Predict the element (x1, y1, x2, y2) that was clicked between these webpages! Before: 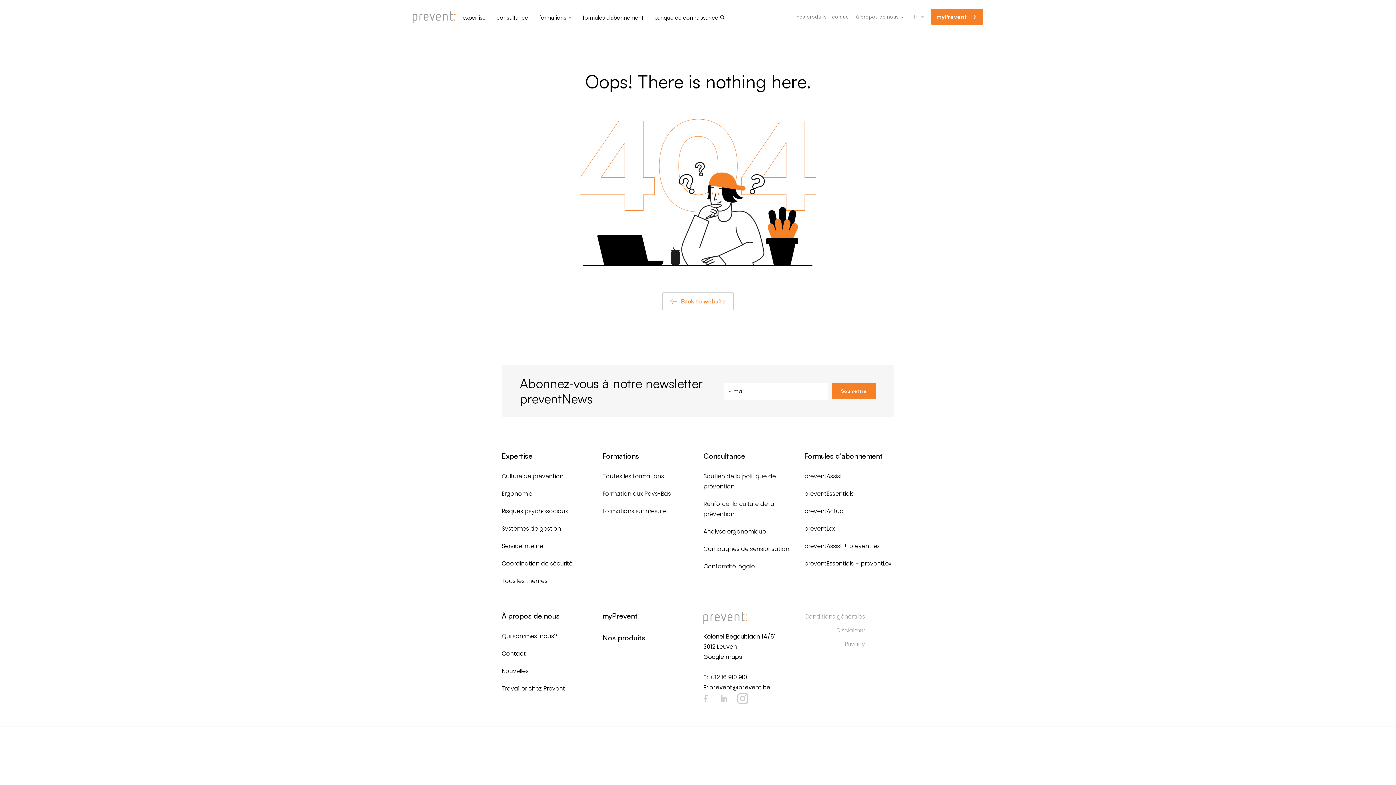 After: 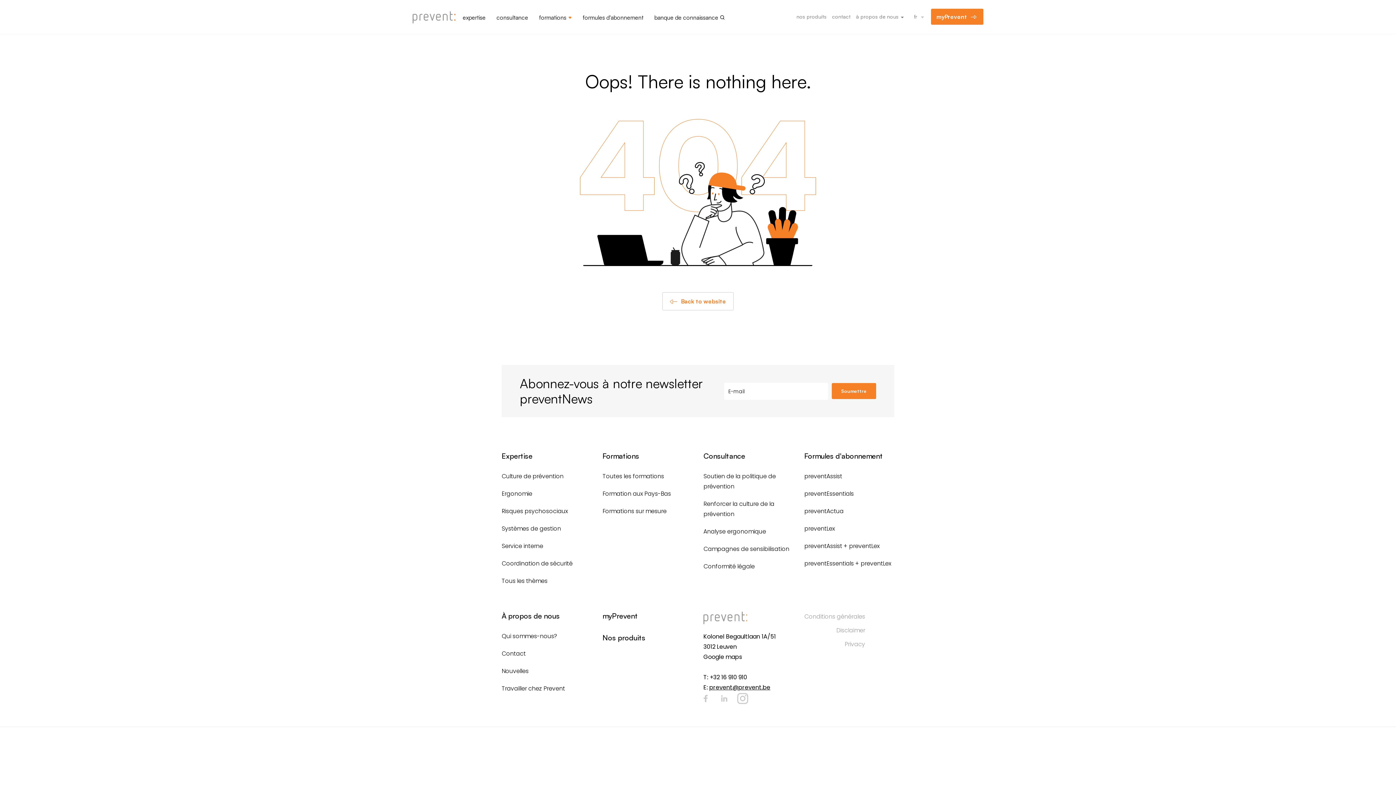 Action: bbox: (709, 683, 770, 692) label: prevent@prevent.be